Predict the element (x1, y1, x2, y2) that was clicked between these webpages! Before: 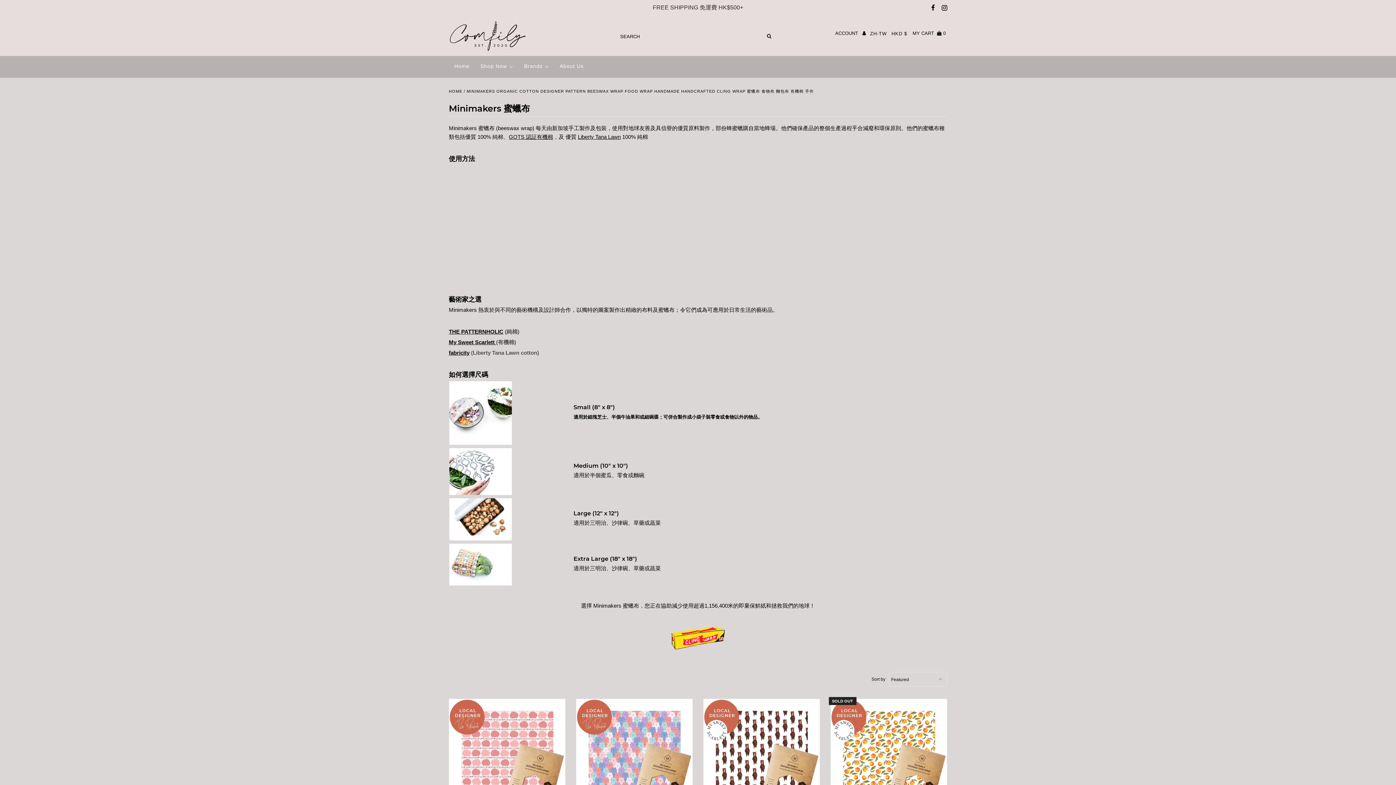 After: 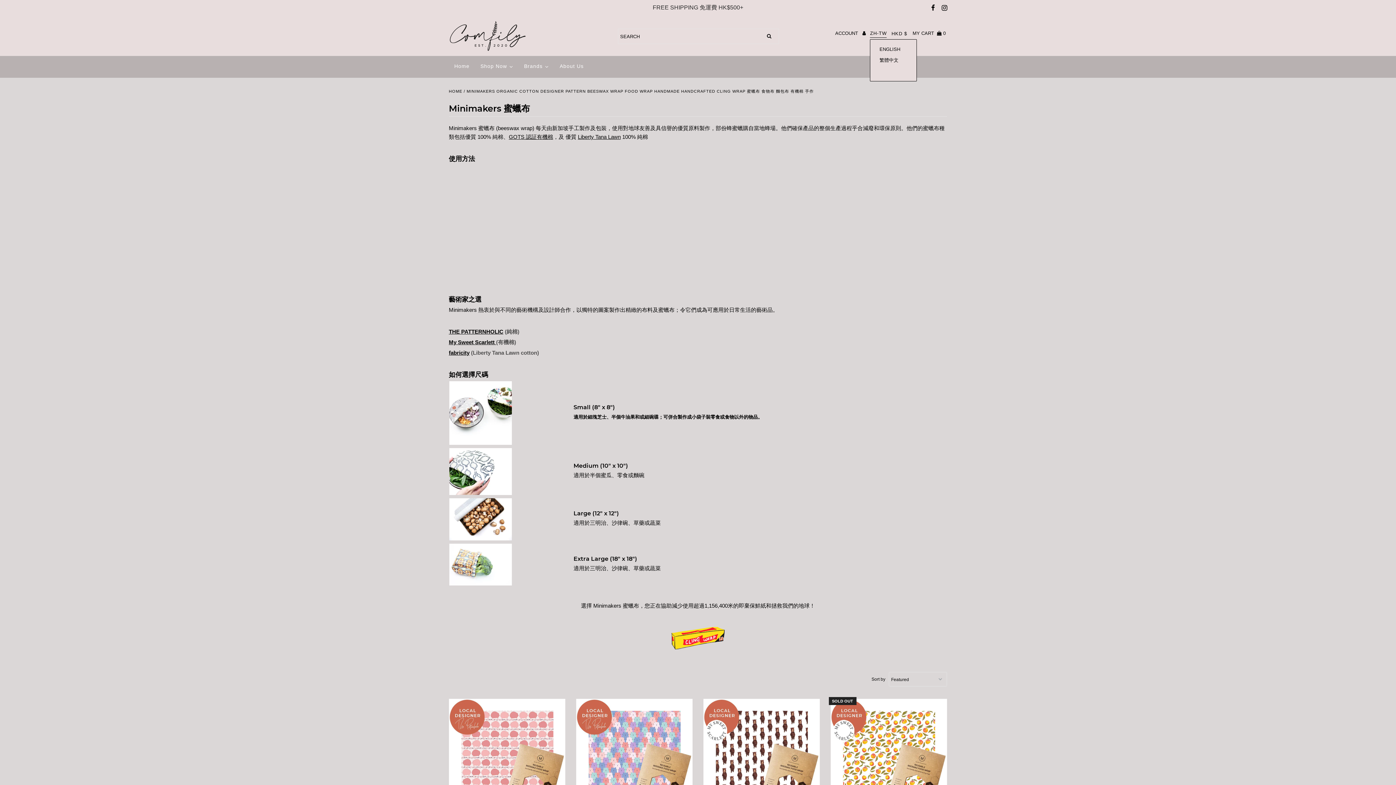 Action: bbox: (870, 28, 887, 37) label: ZH-TW